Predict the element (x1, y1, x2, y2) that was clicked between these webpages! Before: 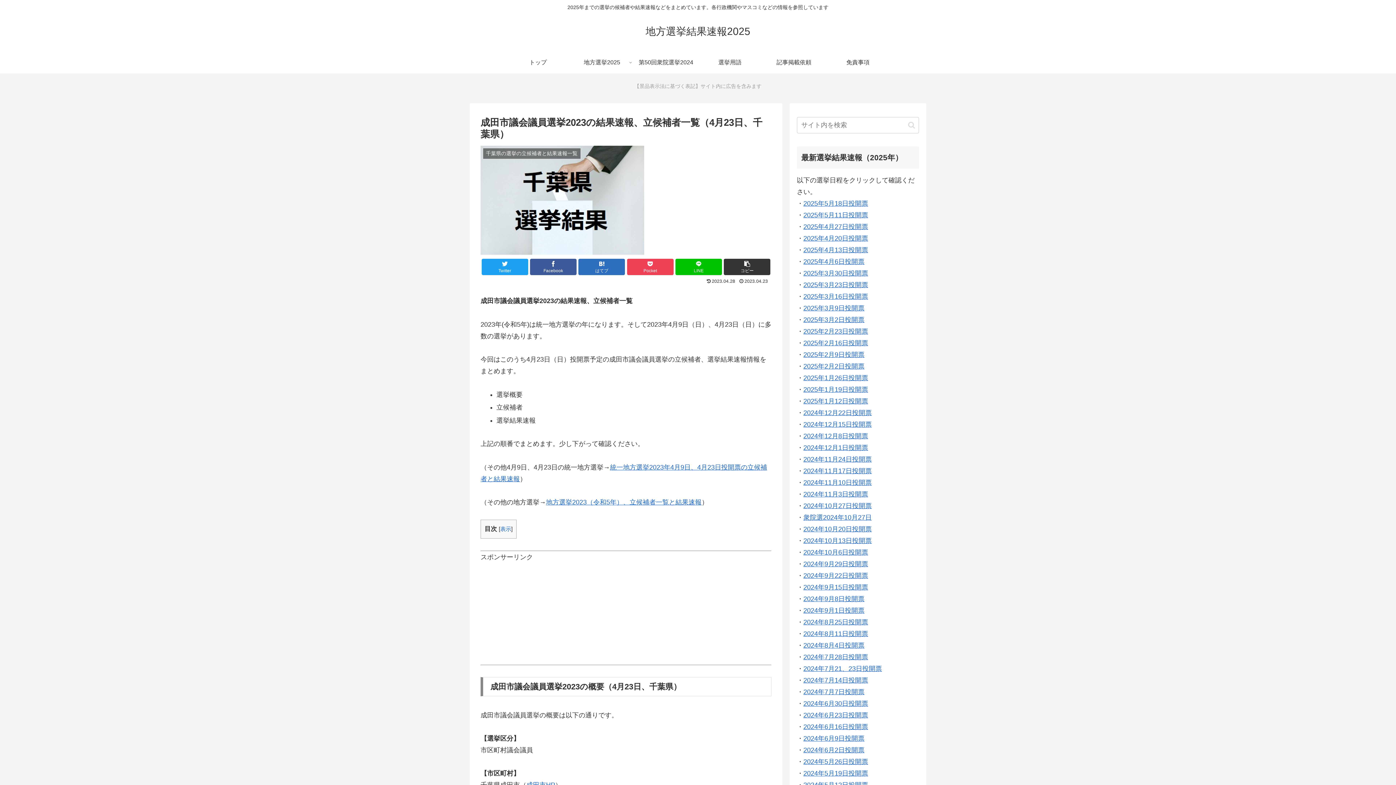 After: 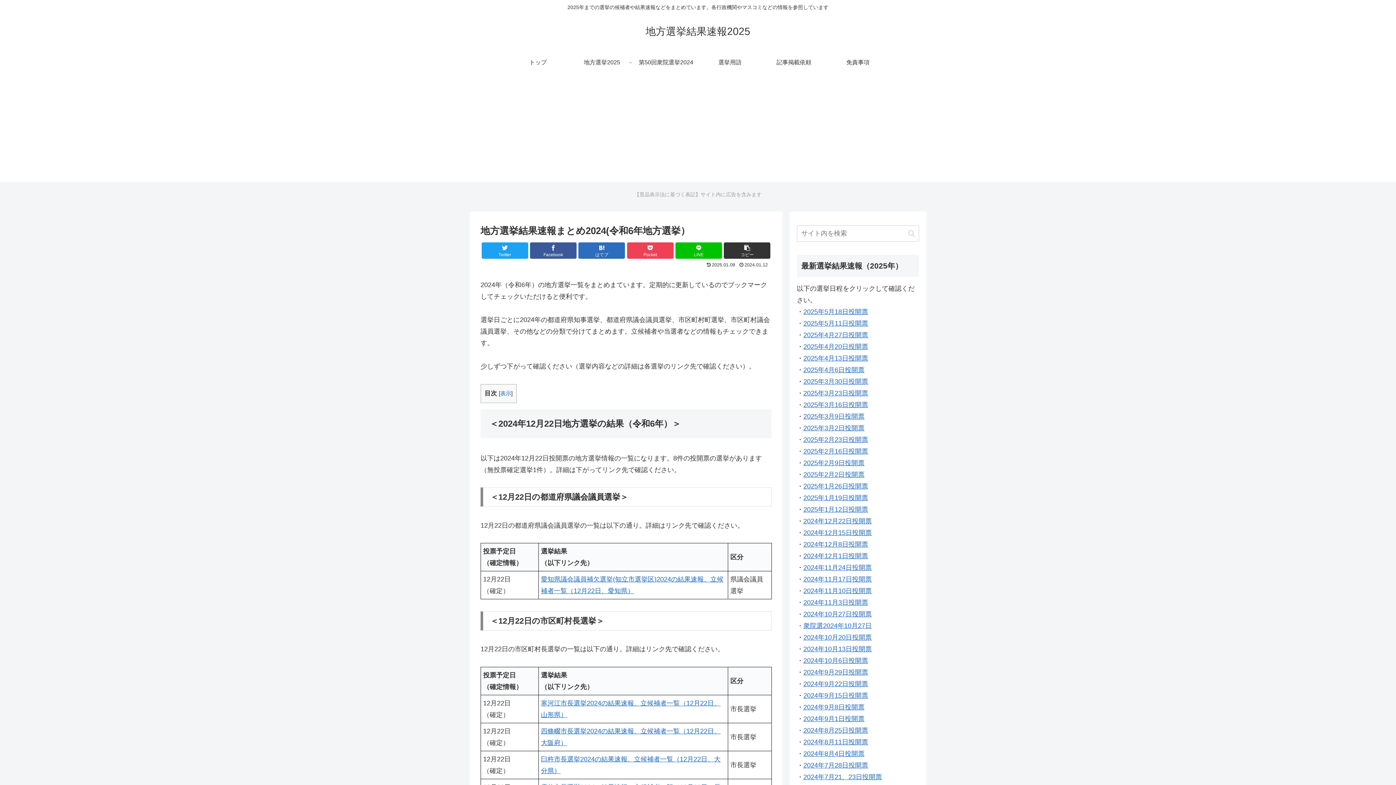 Action: bbox: (803, 653, 868, 661) label: 2024年7月28日投開票